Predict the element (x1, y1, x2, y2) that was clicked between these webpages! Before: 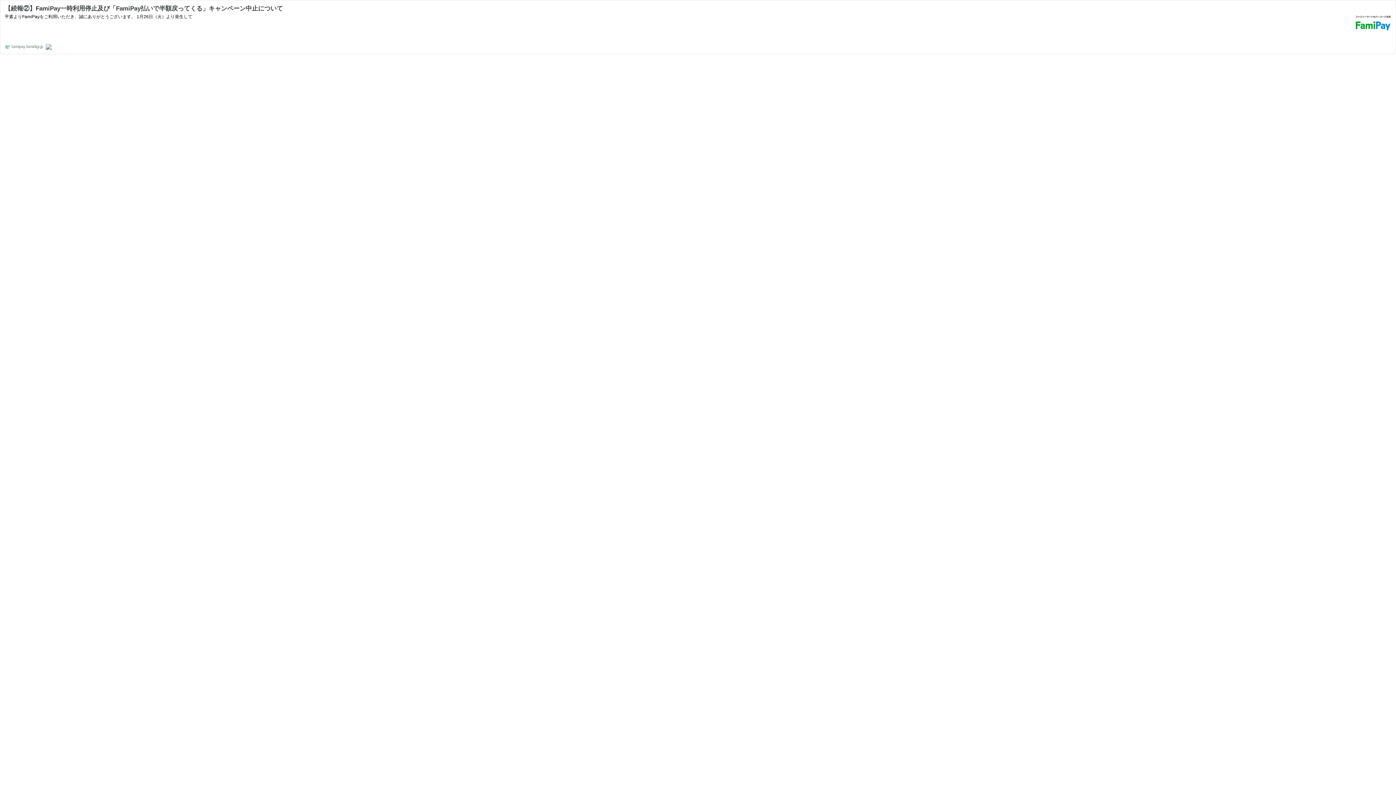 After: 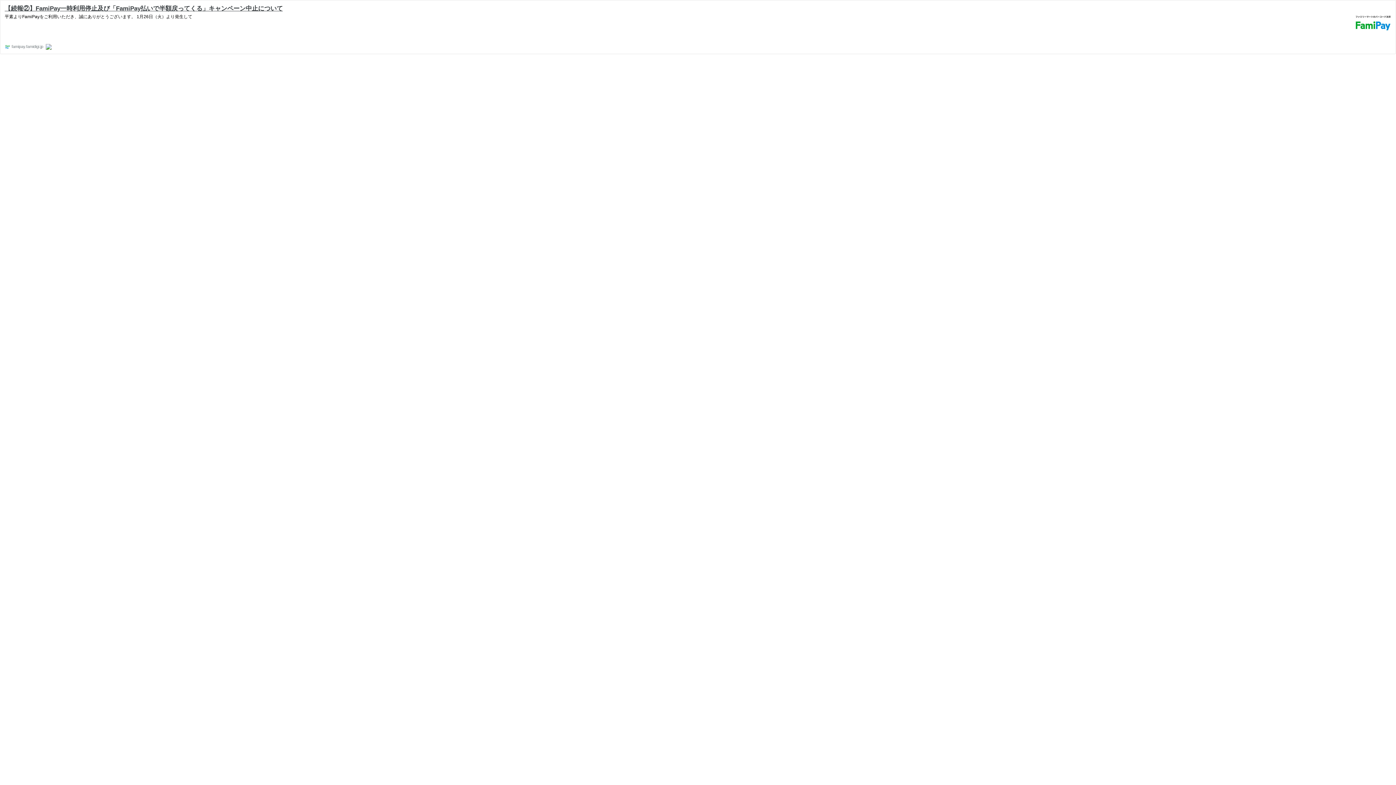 Action: bbox: (4, 5, 282, 12) label: 【続報②】FamiPay一時利用停止及び「FamiPay払いで半額戻ってくる」キャンペーン中止について